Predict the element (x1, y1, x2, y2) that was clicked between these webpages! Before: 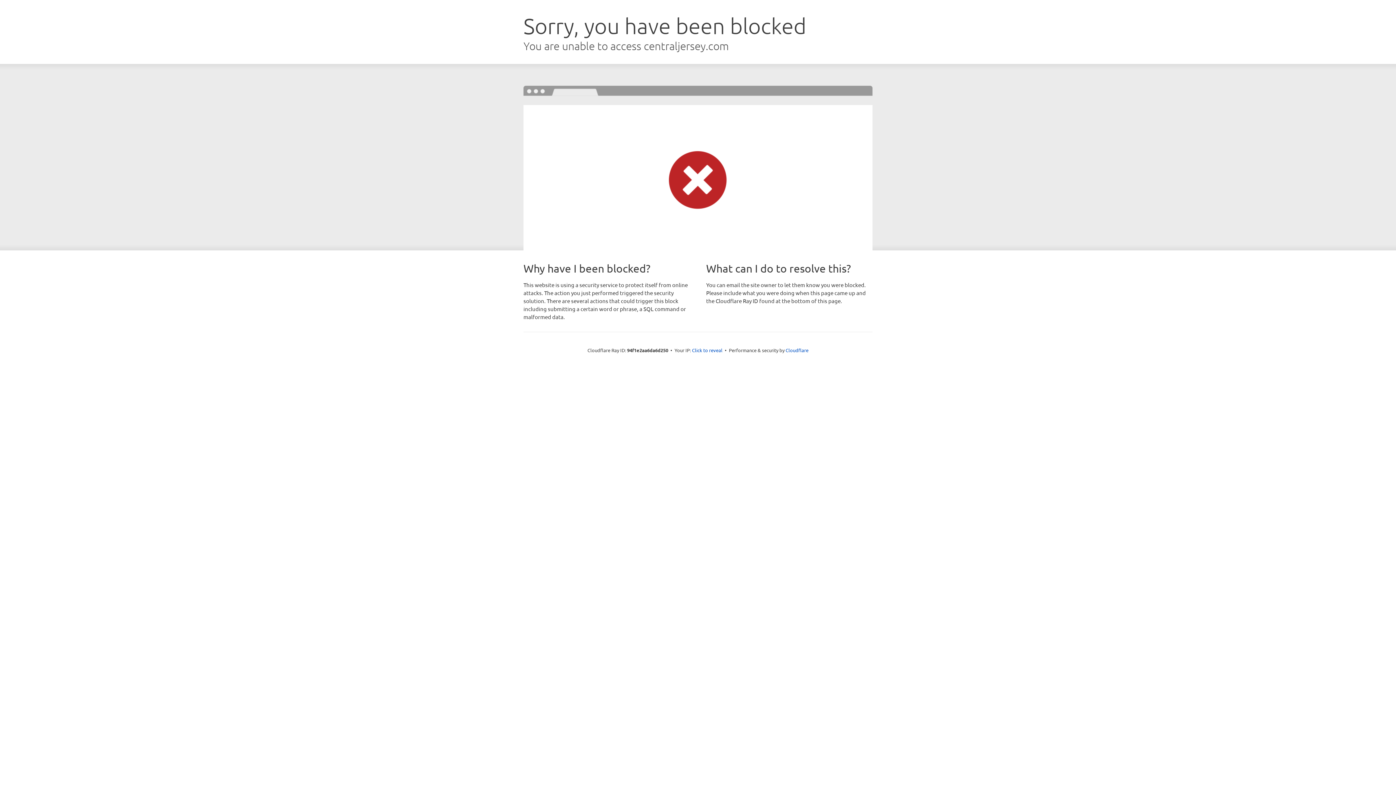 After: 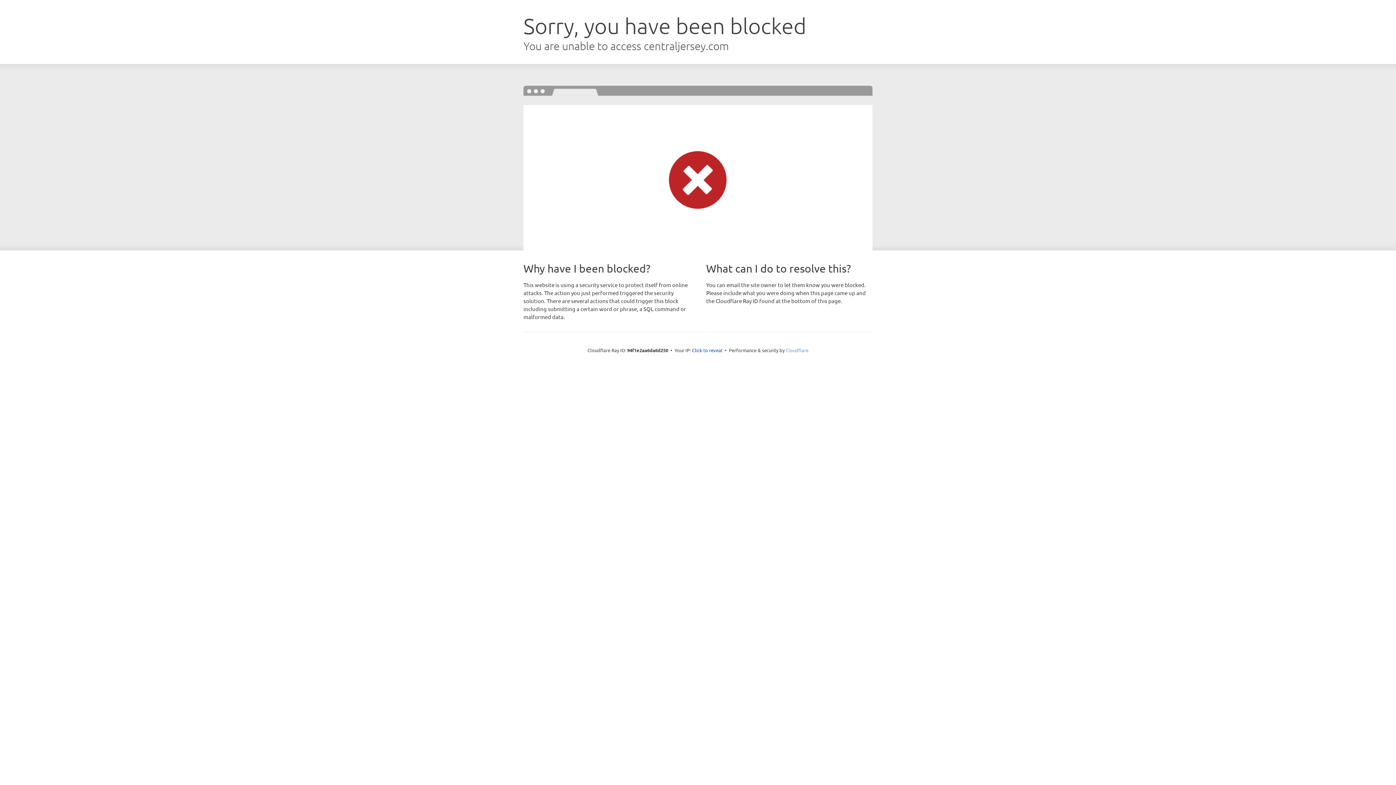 Action: bbox: (785, 347, 808, 353) label: Cloudflare